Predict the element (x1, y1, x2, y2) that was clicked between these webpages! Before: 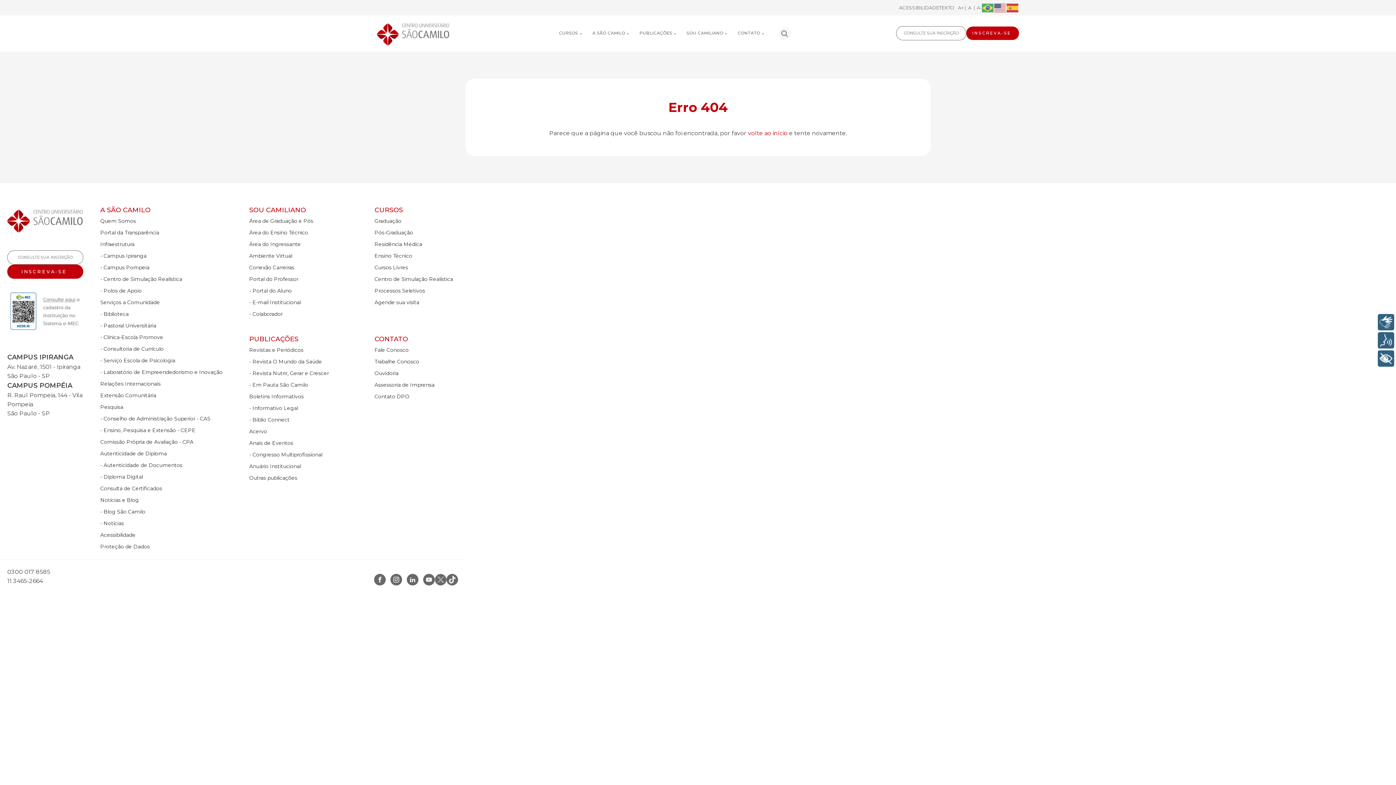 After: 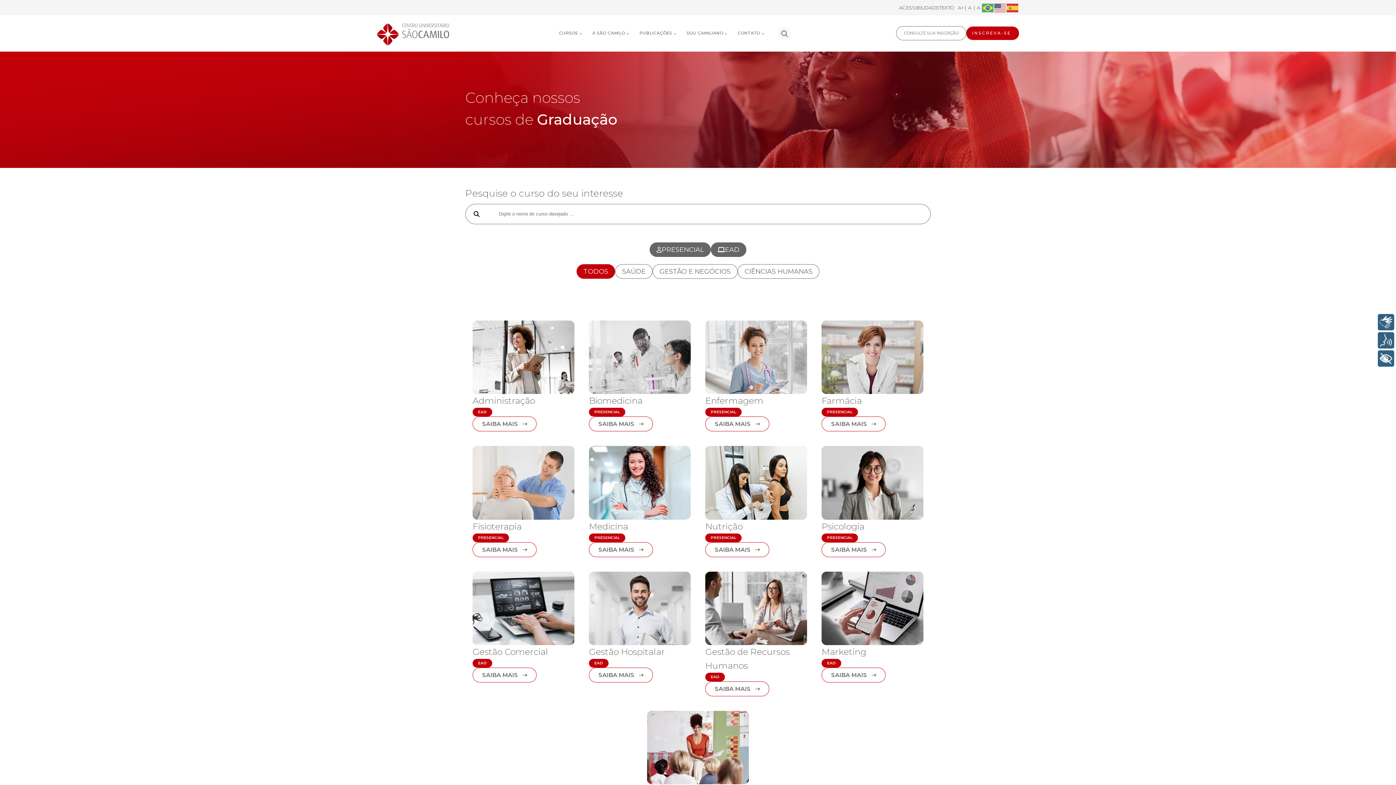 Action: bbox: (374, 215, 453, 226) label: Graduação